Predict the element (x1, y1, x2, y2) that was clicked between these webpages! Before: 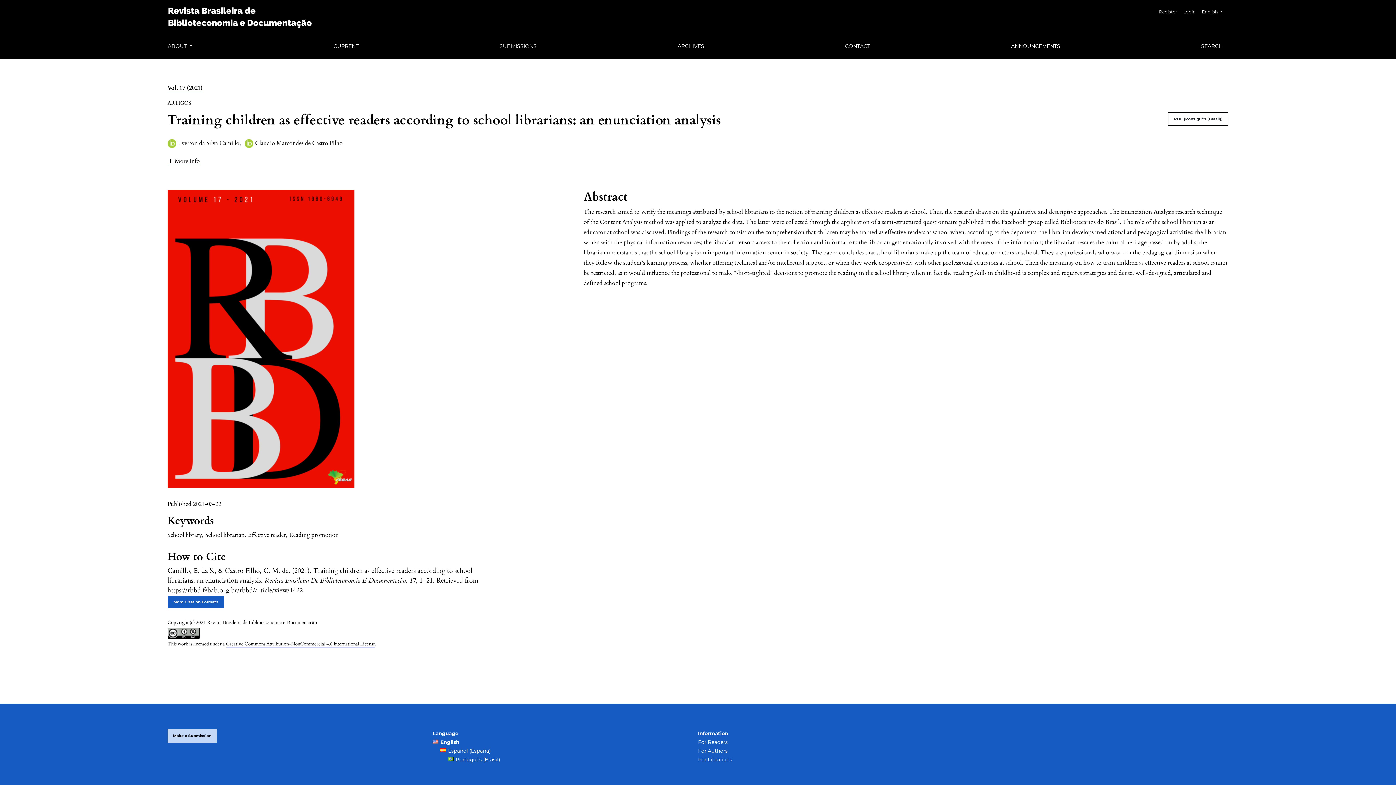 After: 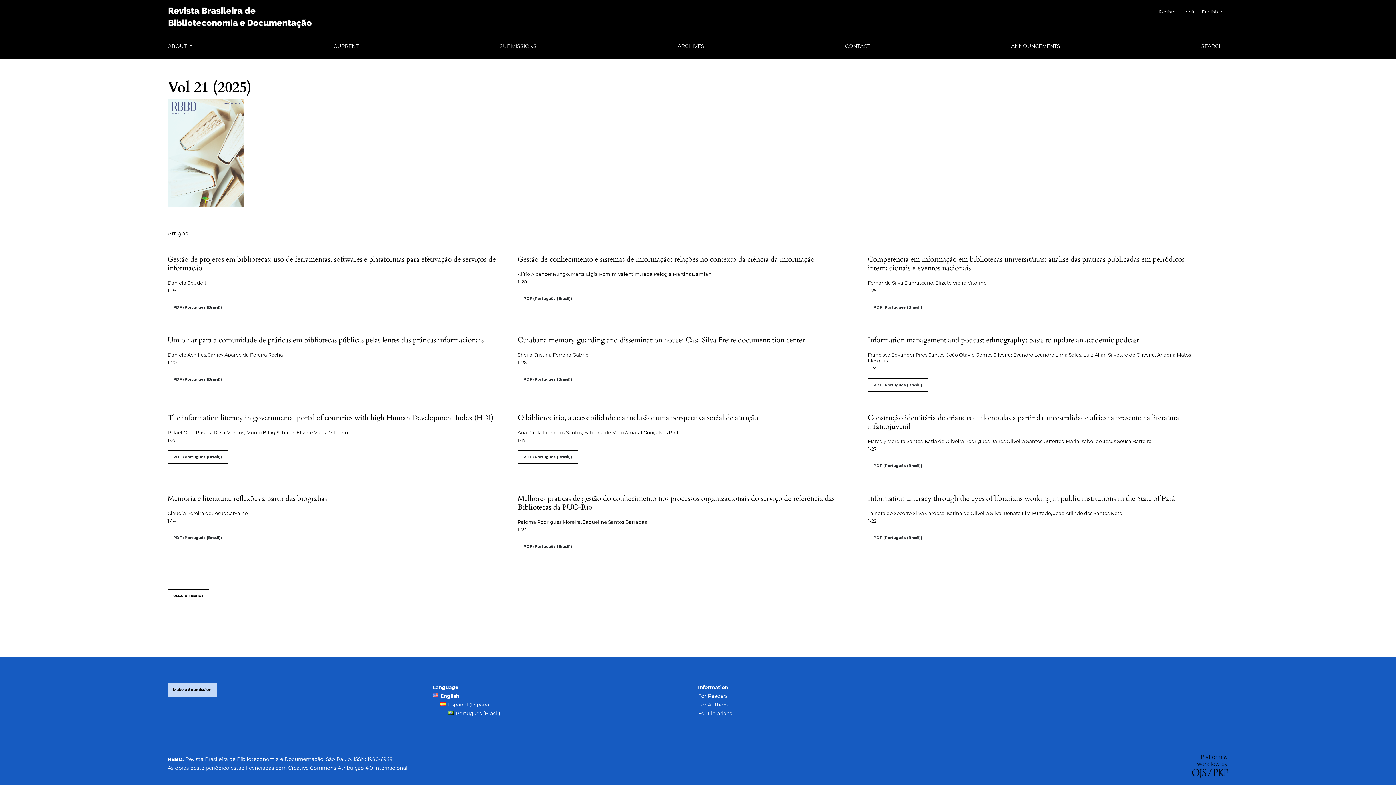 Action: bbox: (327, 38, 364, 53) label: CURRENT